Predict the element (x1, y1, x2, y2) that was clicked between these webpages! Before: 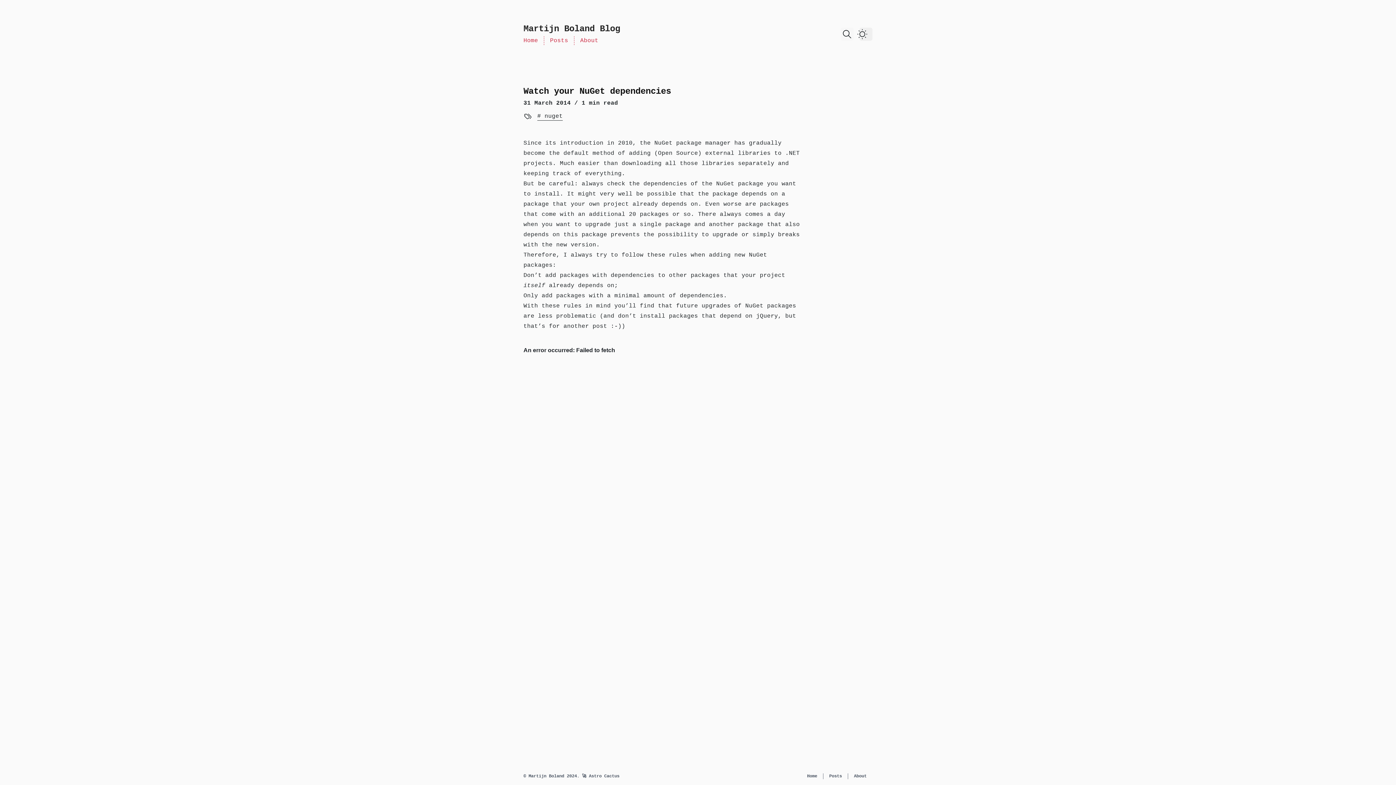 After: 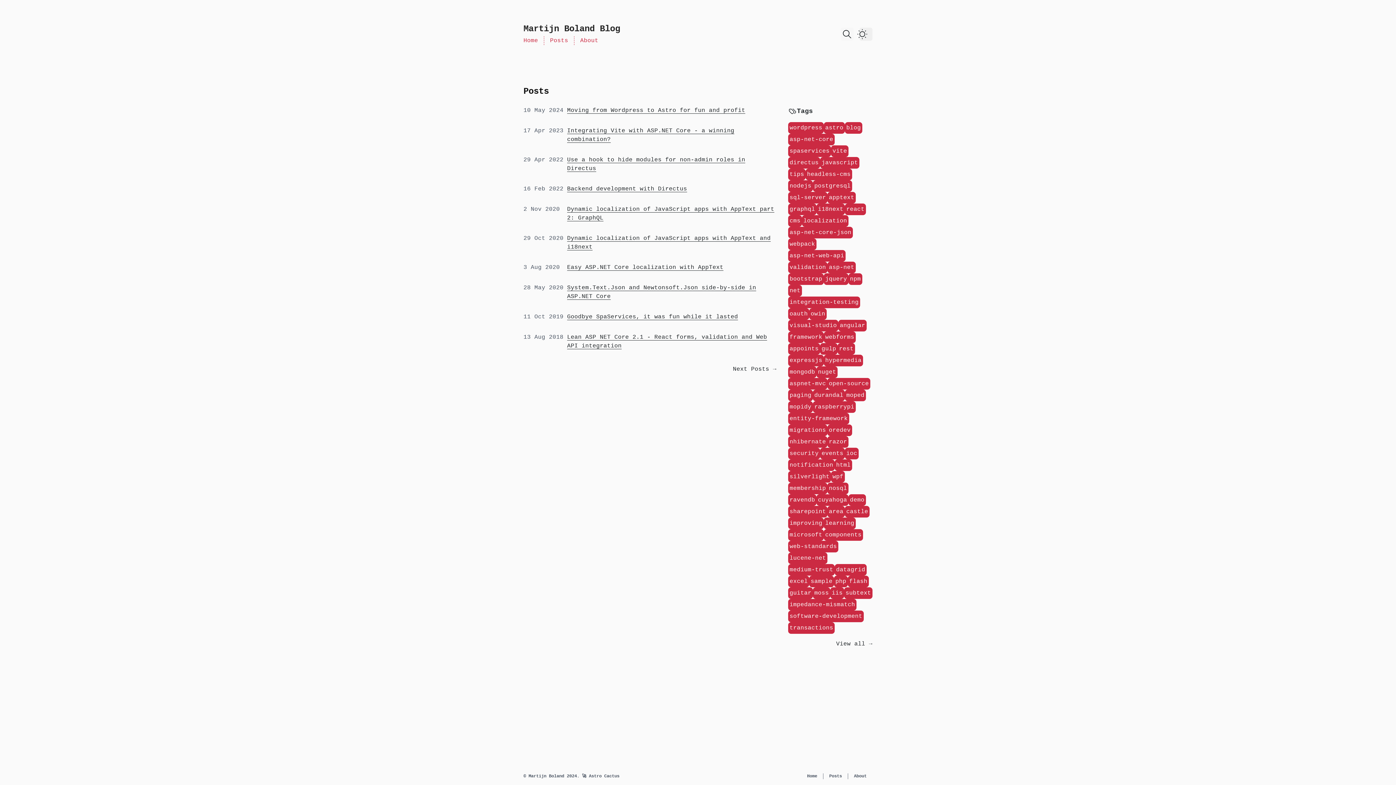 Action: bbox: (544, 36, 574, 45) label: Posts